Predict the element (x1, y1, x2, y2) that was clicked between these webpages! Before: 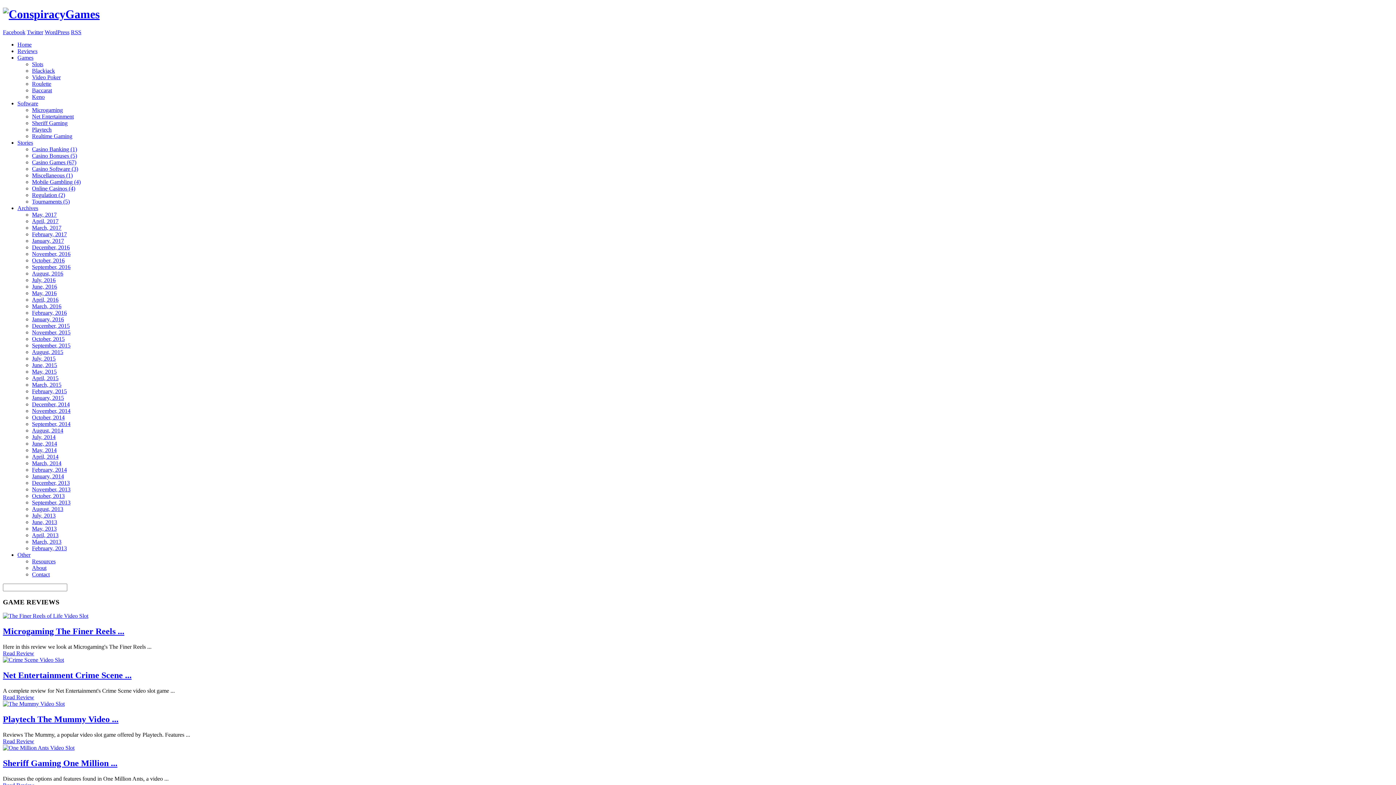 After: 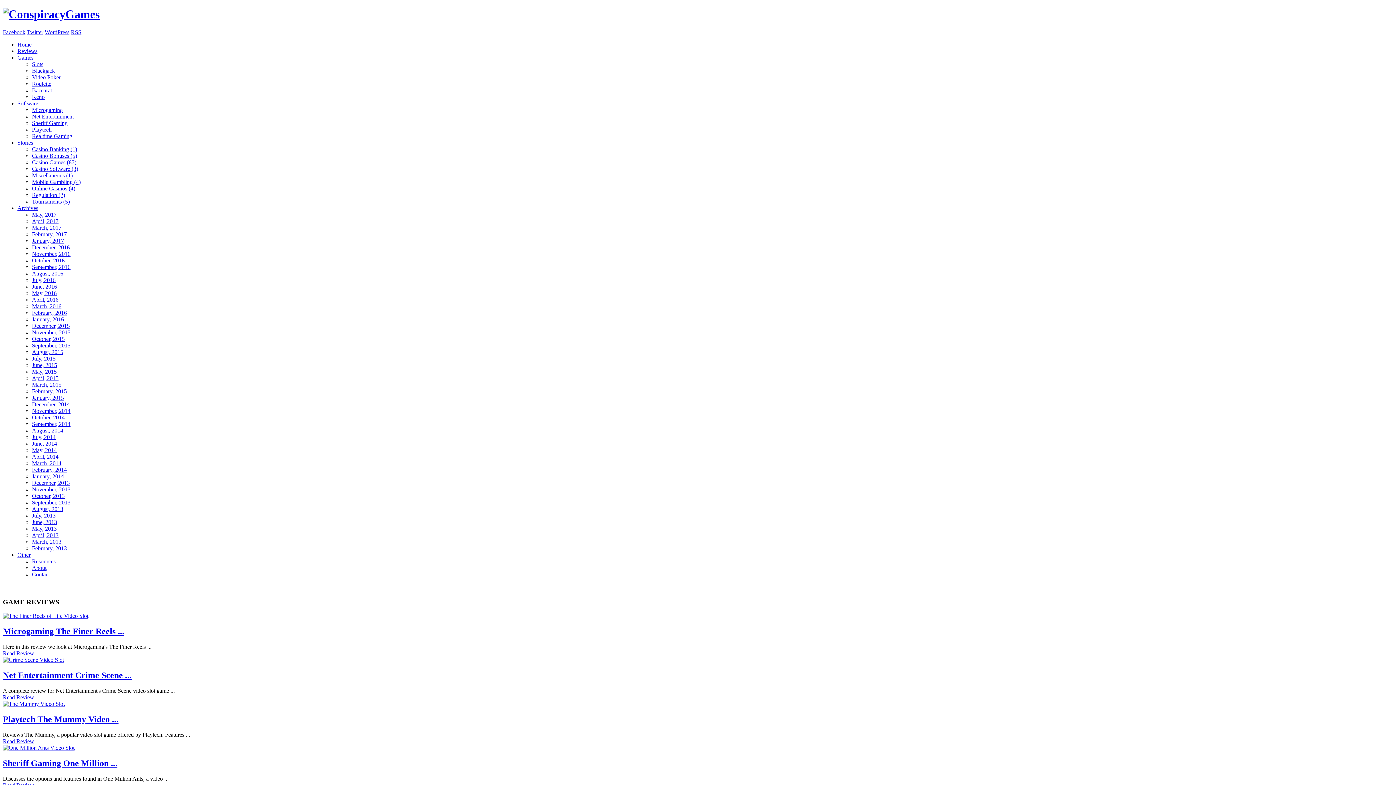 Action: bbox: (2, 657, 64, 663)